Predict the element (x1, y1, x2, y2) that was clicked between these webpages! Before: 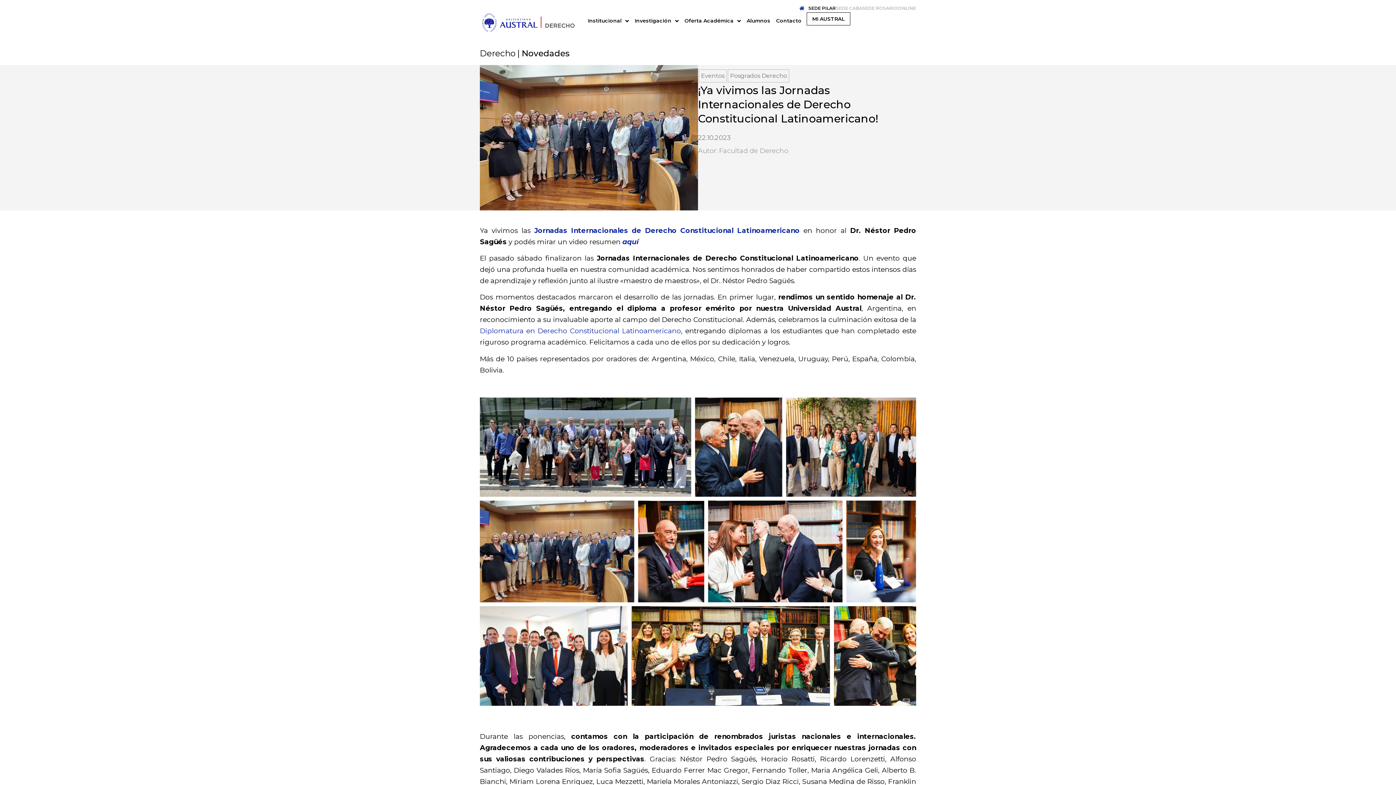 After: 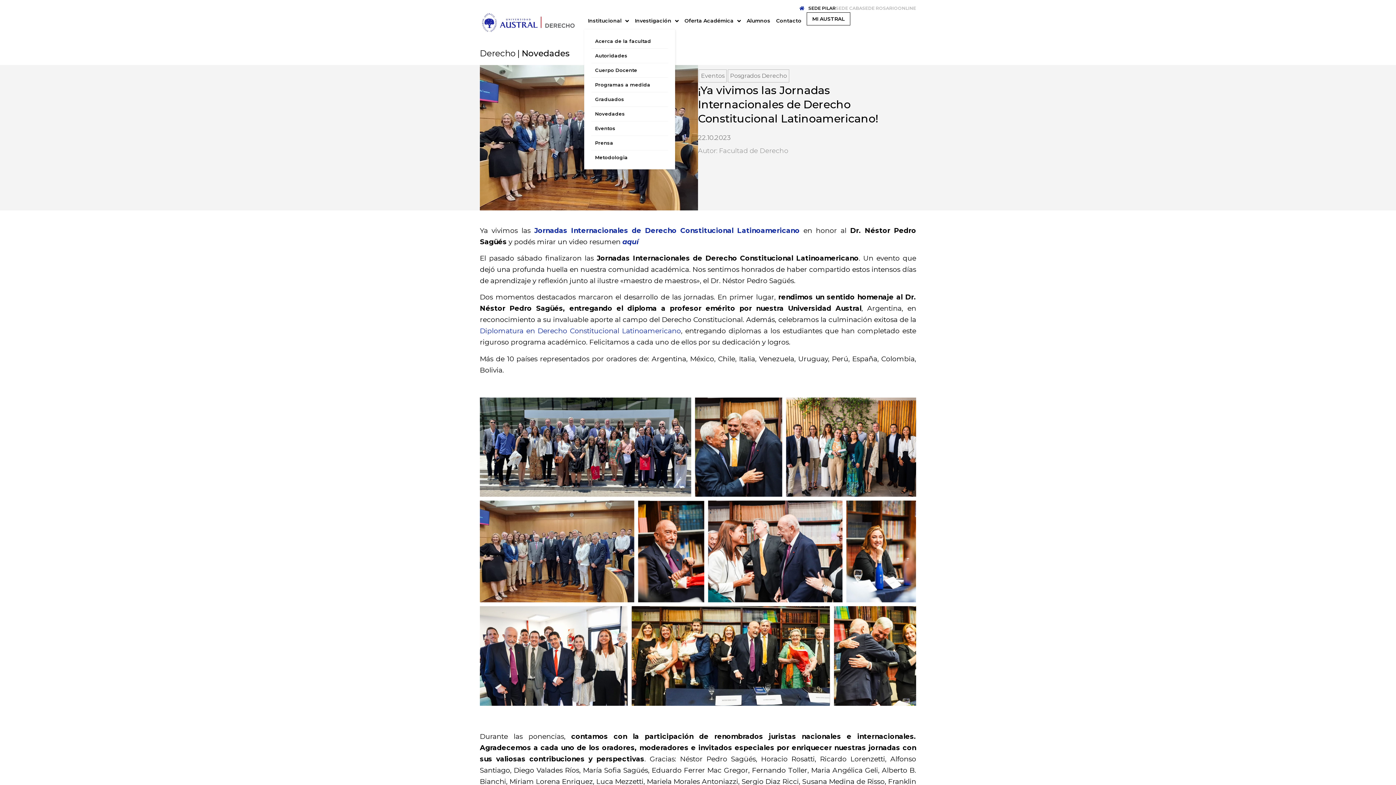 Action: label: Institucional bbox: (584, 12, 631, 29)